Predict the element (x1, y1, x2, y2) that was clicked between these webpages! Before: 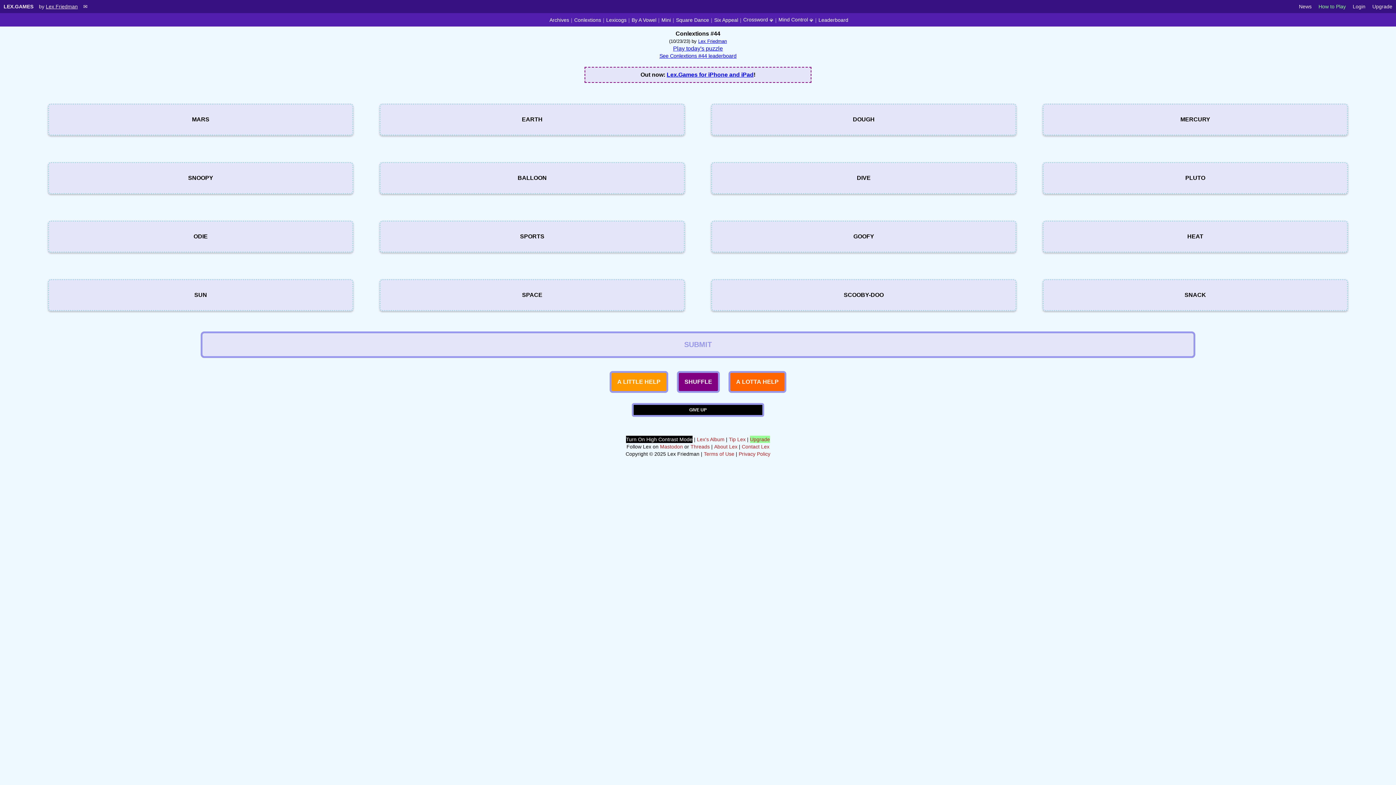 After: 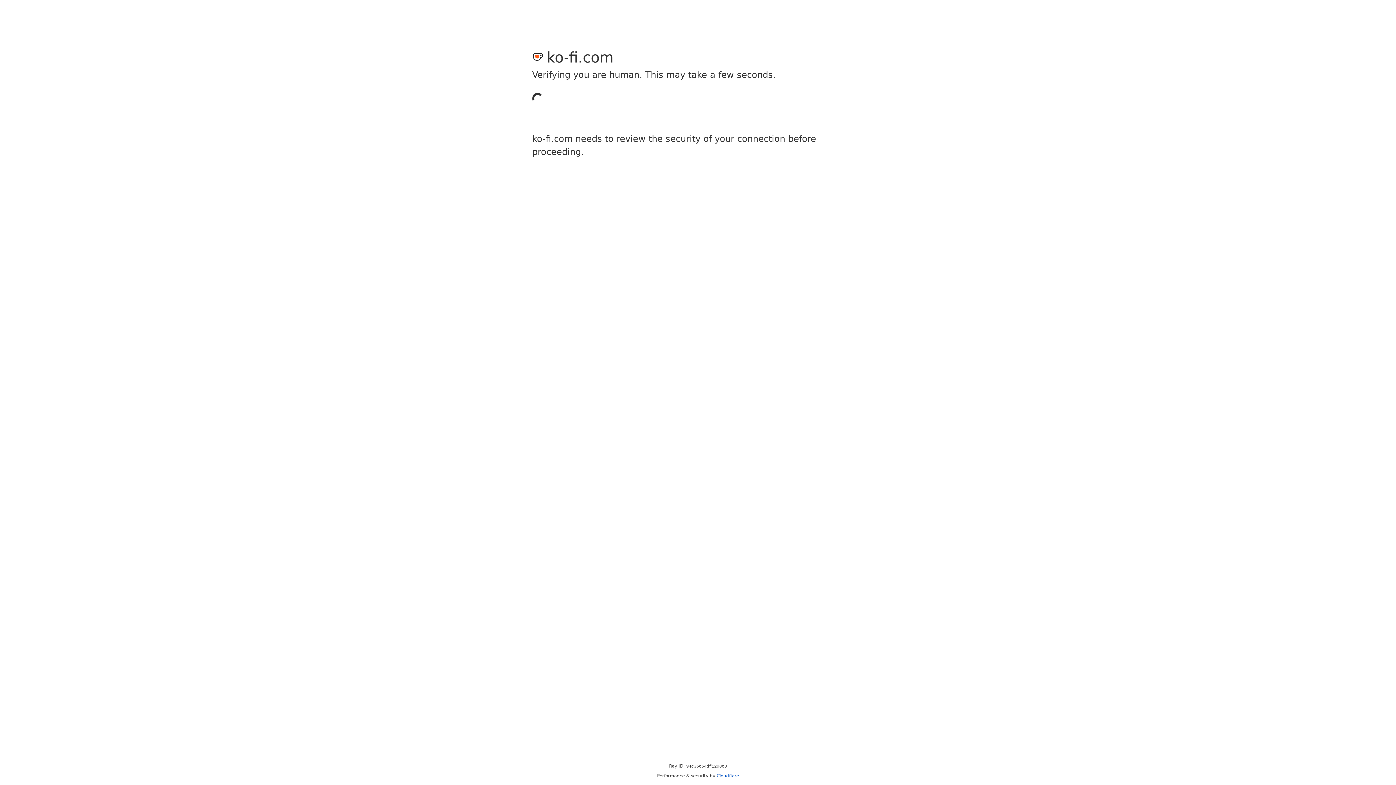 Action: label: Tip Lex bbox: (729, 436, 745, 443)